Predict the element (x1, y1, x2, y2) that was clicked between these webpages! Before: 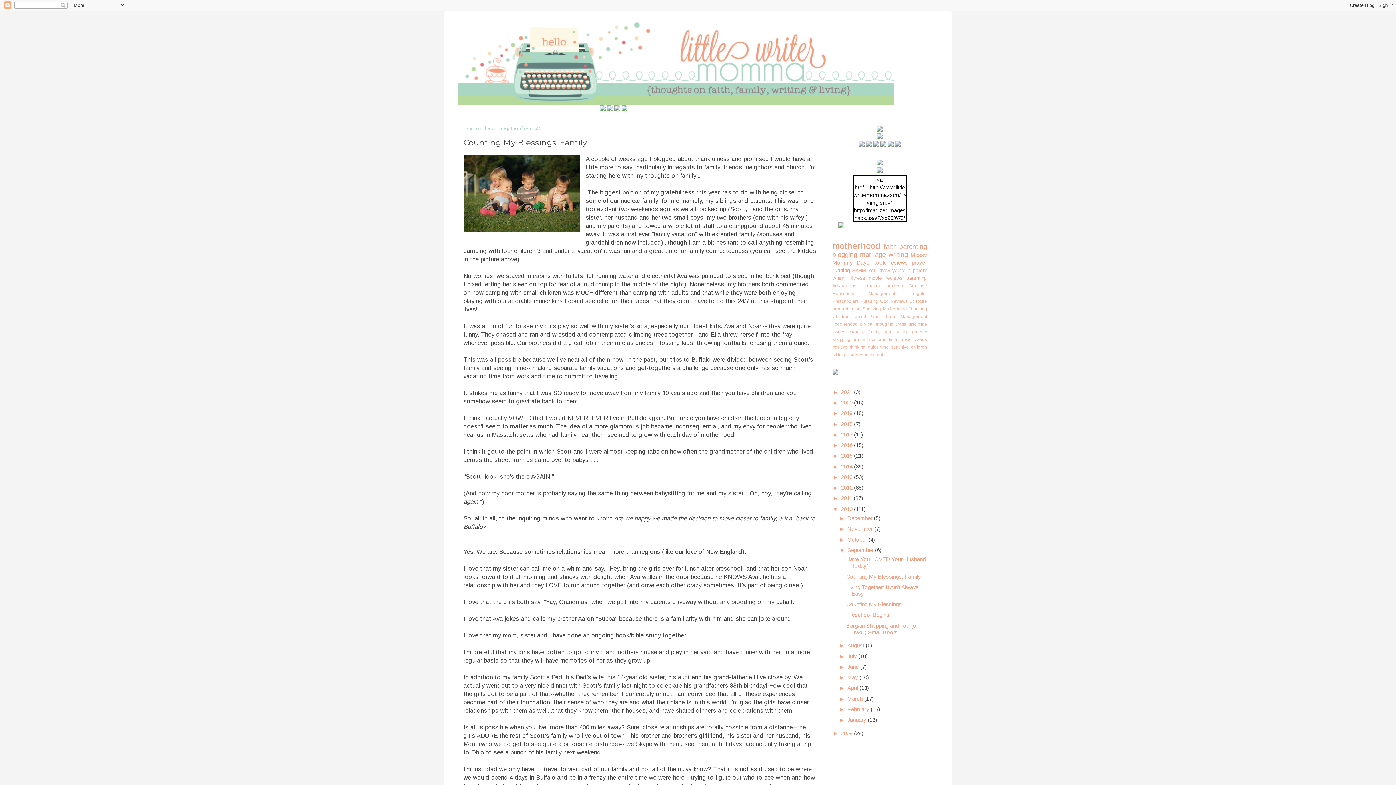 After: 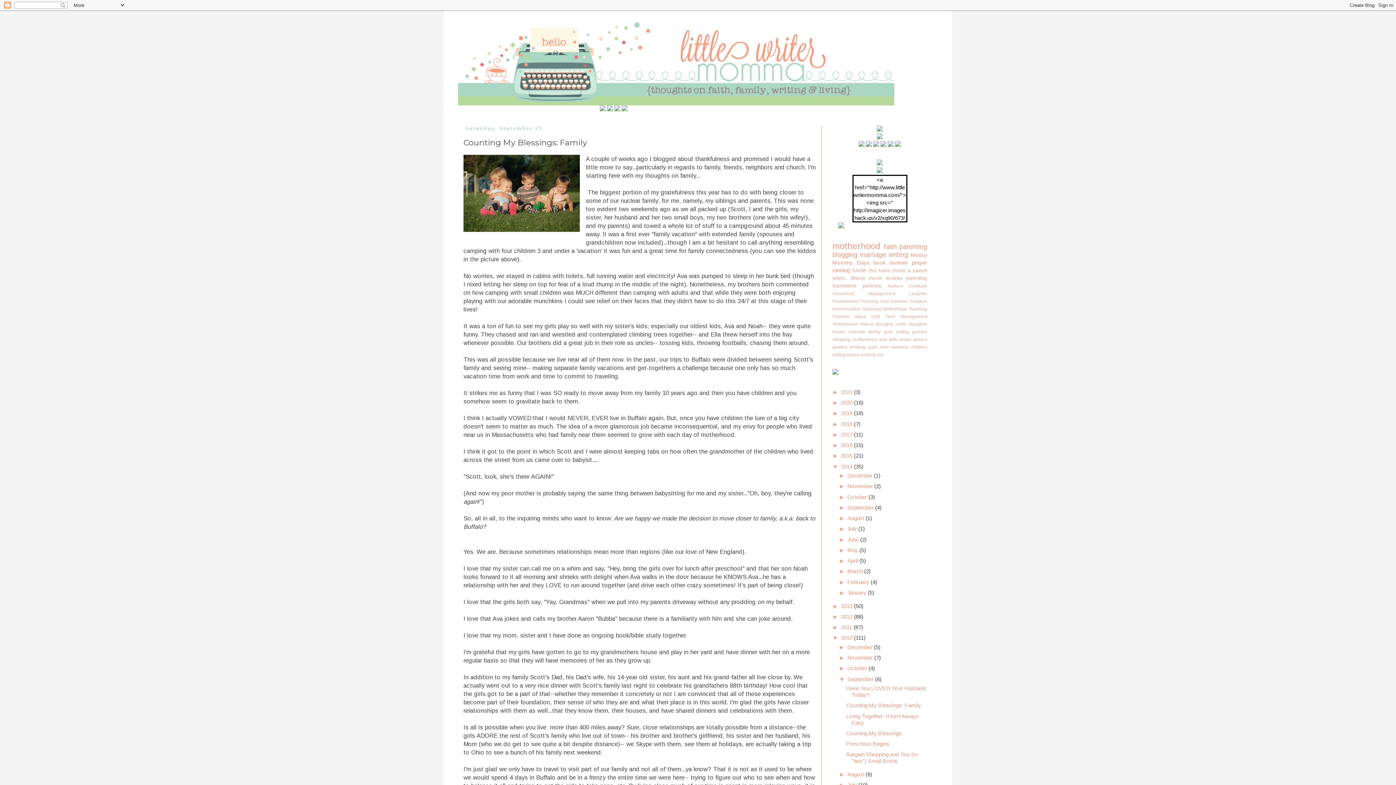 Action: label: ►   bbox: (832, 463, 841, 469)